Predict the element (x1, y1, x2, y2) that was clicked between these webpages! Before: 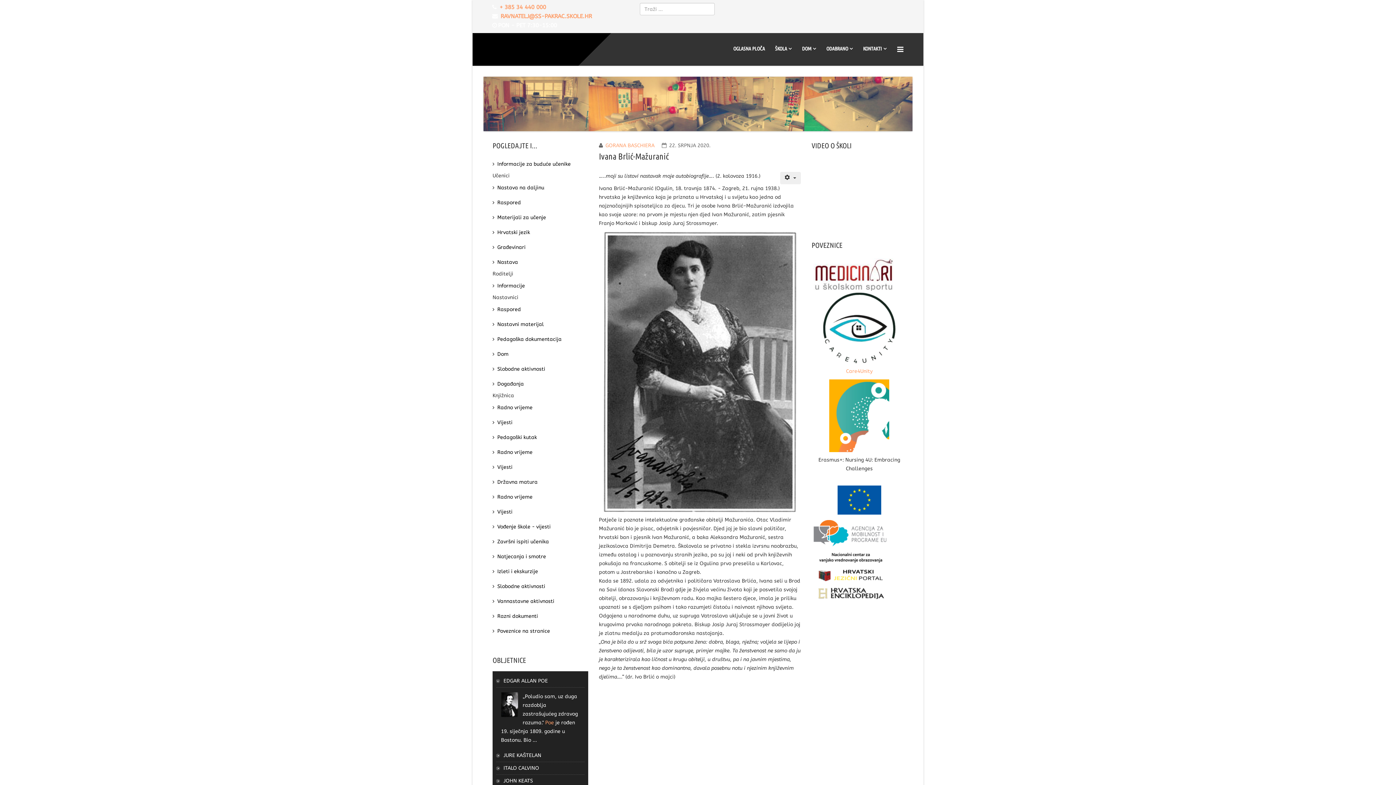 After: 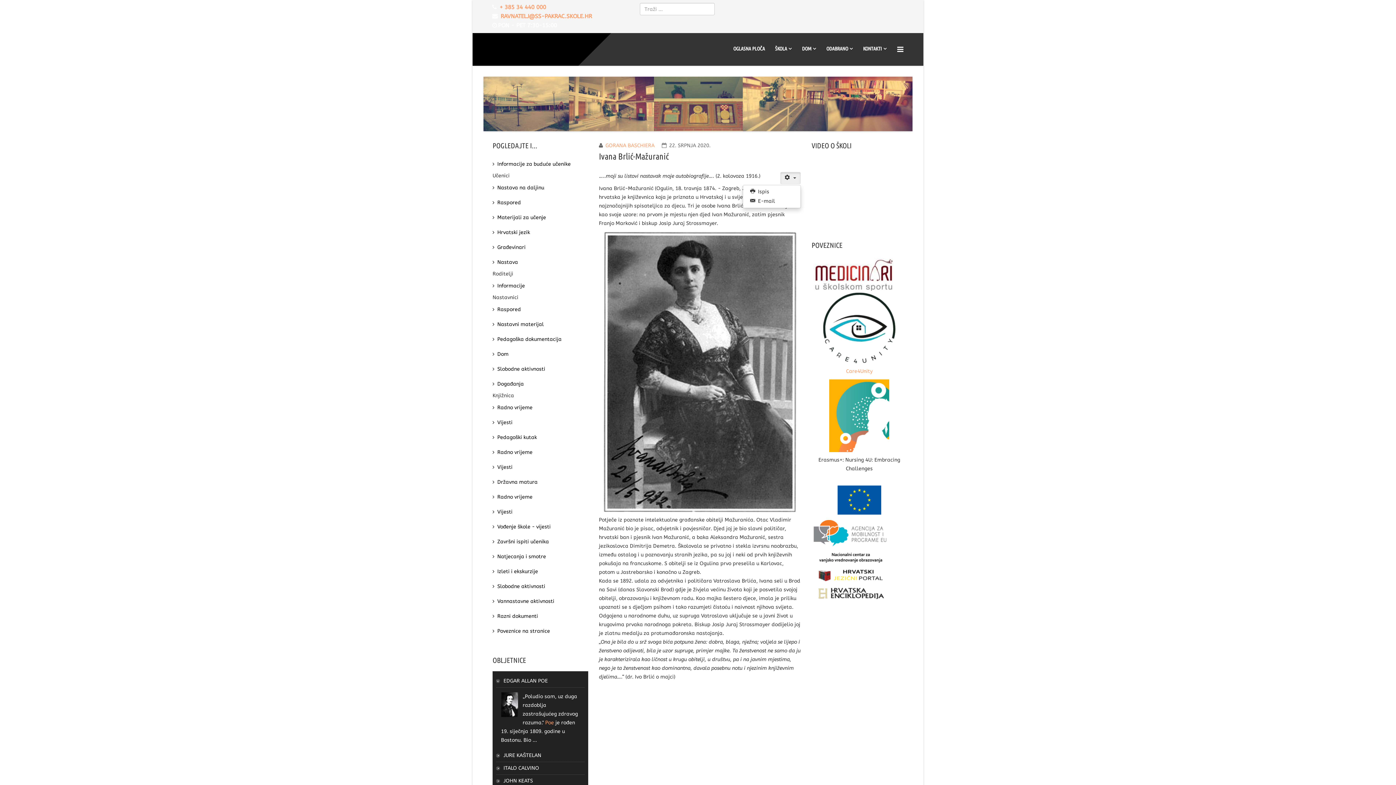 Action: label: Korisnički alati bbox: (780, 172, 800, 184)